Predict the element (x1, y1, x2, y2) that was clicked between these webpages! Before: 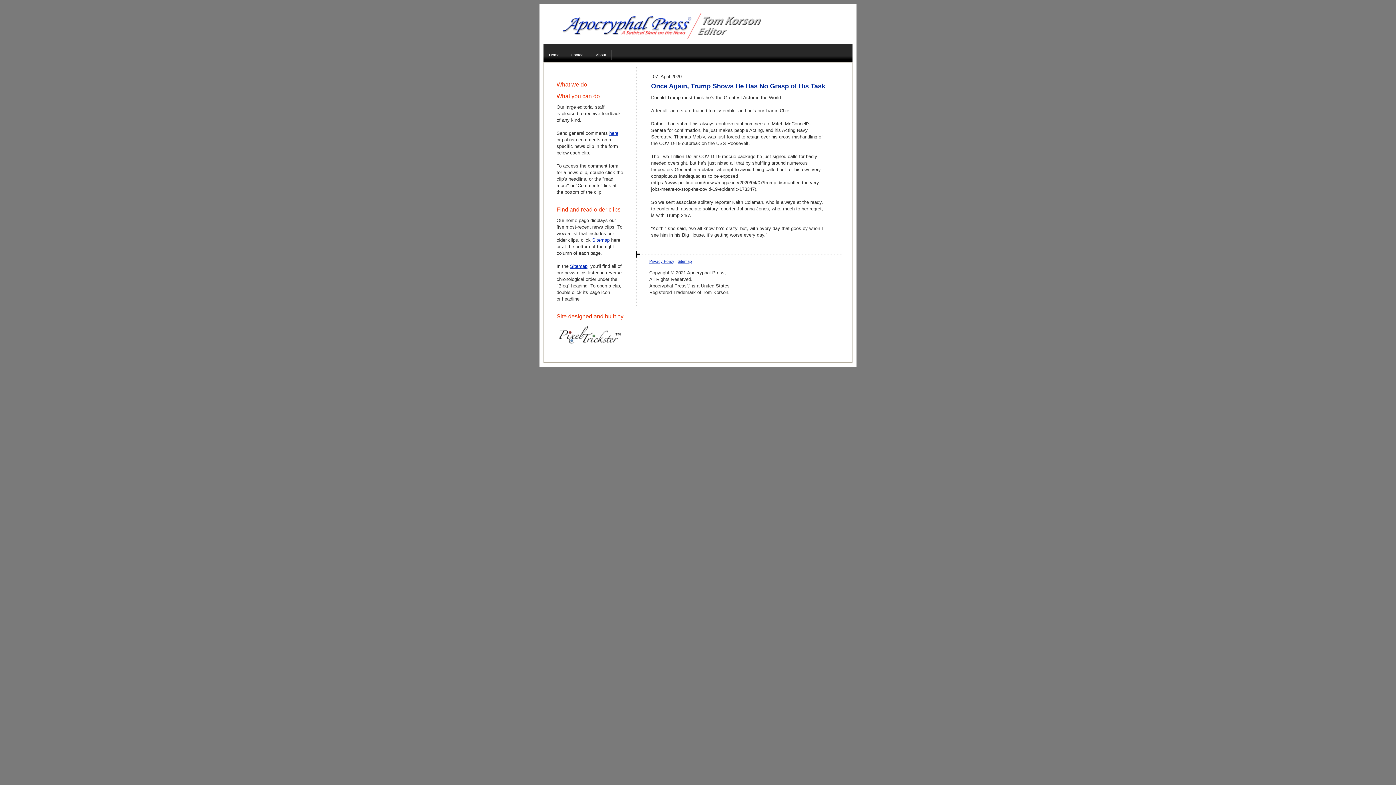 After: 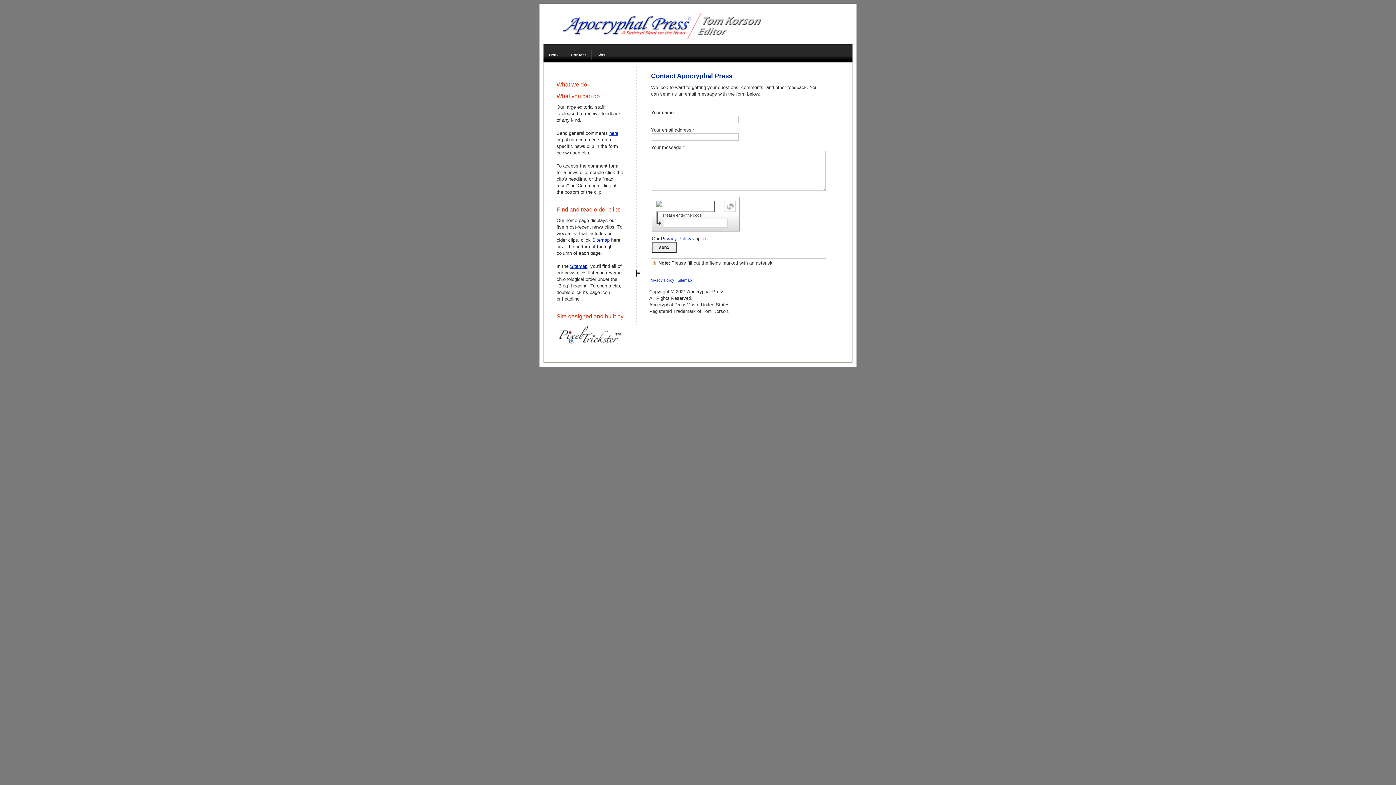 Action: label: Contact bbox: (565, 49, 590, 60)